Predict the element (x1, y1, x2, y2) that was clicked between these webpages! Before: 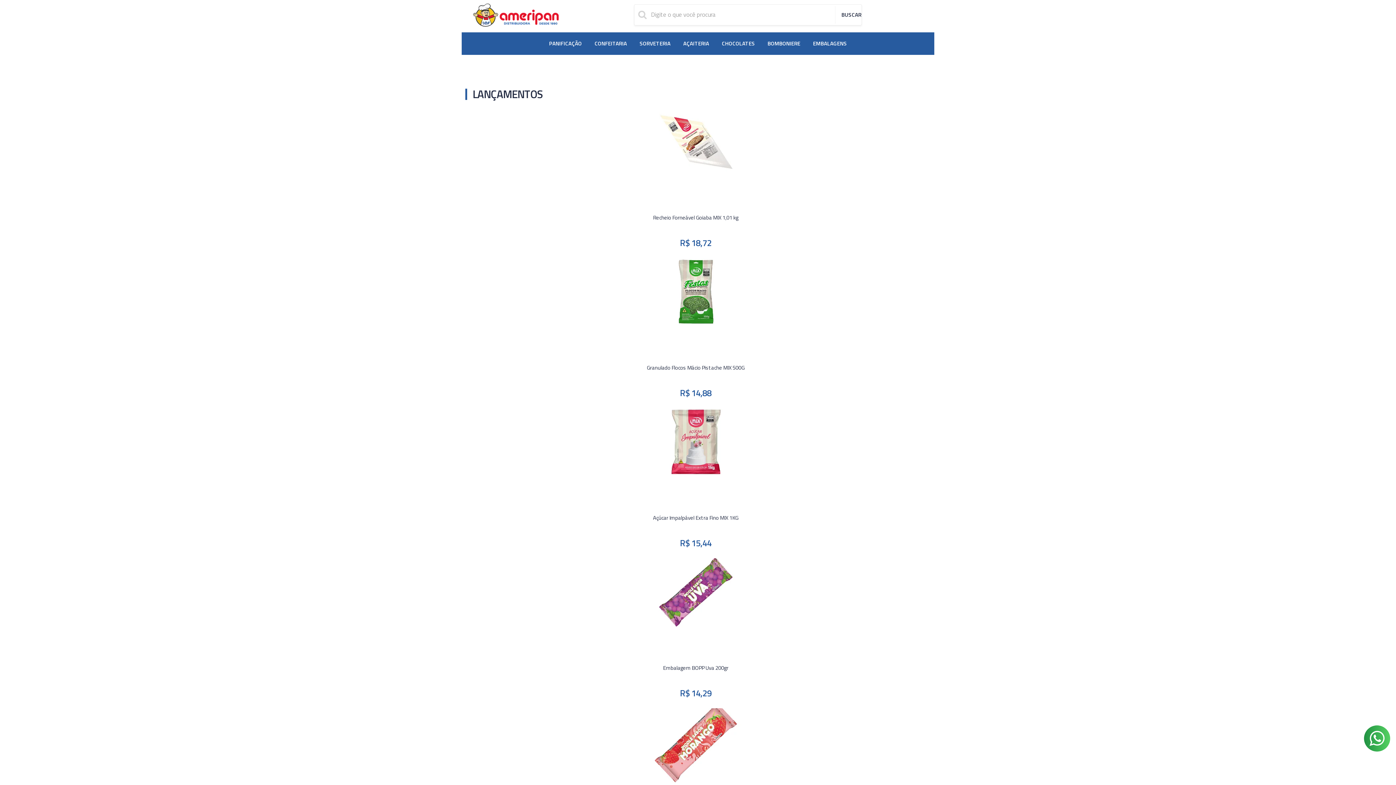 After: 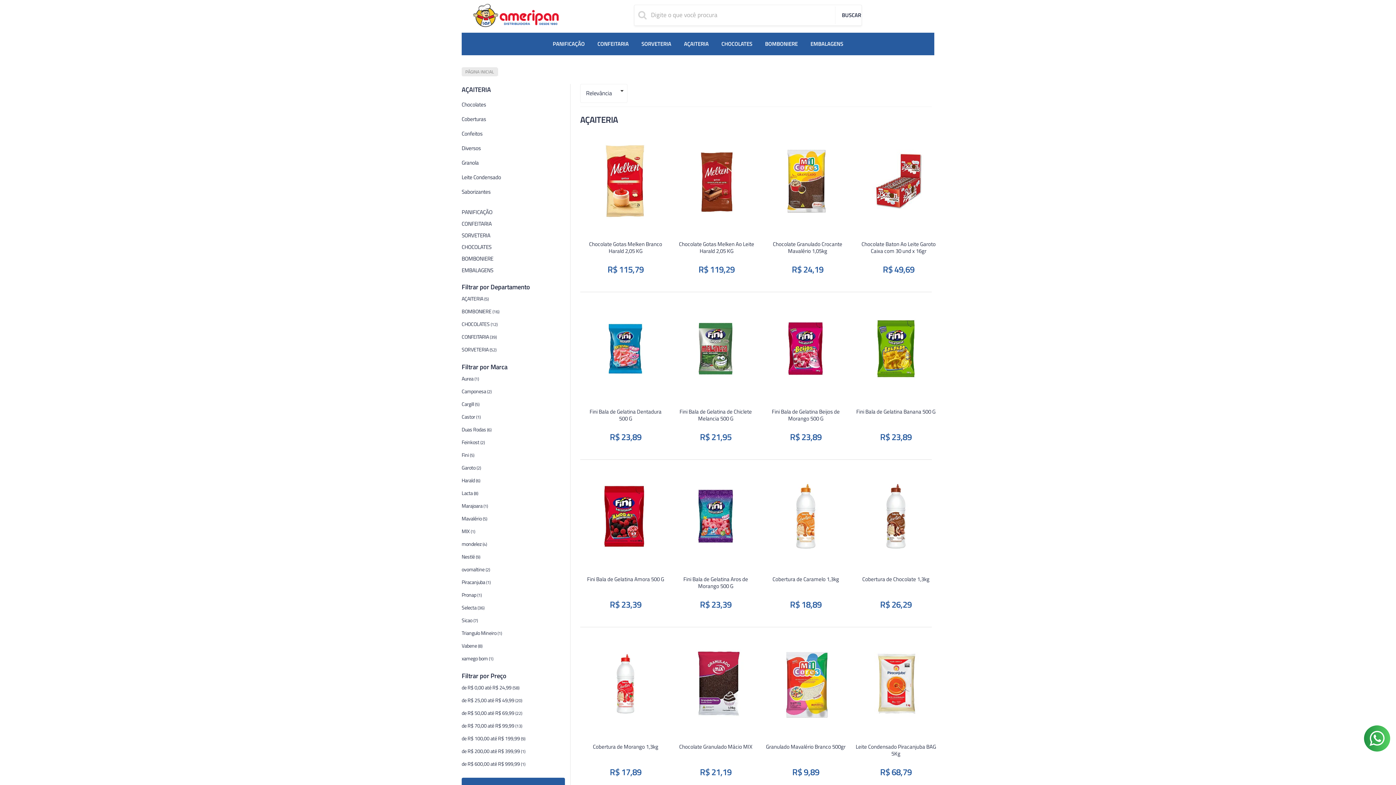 Action: label: AÇAITERIA bbox: (683, 35, 709, 52)